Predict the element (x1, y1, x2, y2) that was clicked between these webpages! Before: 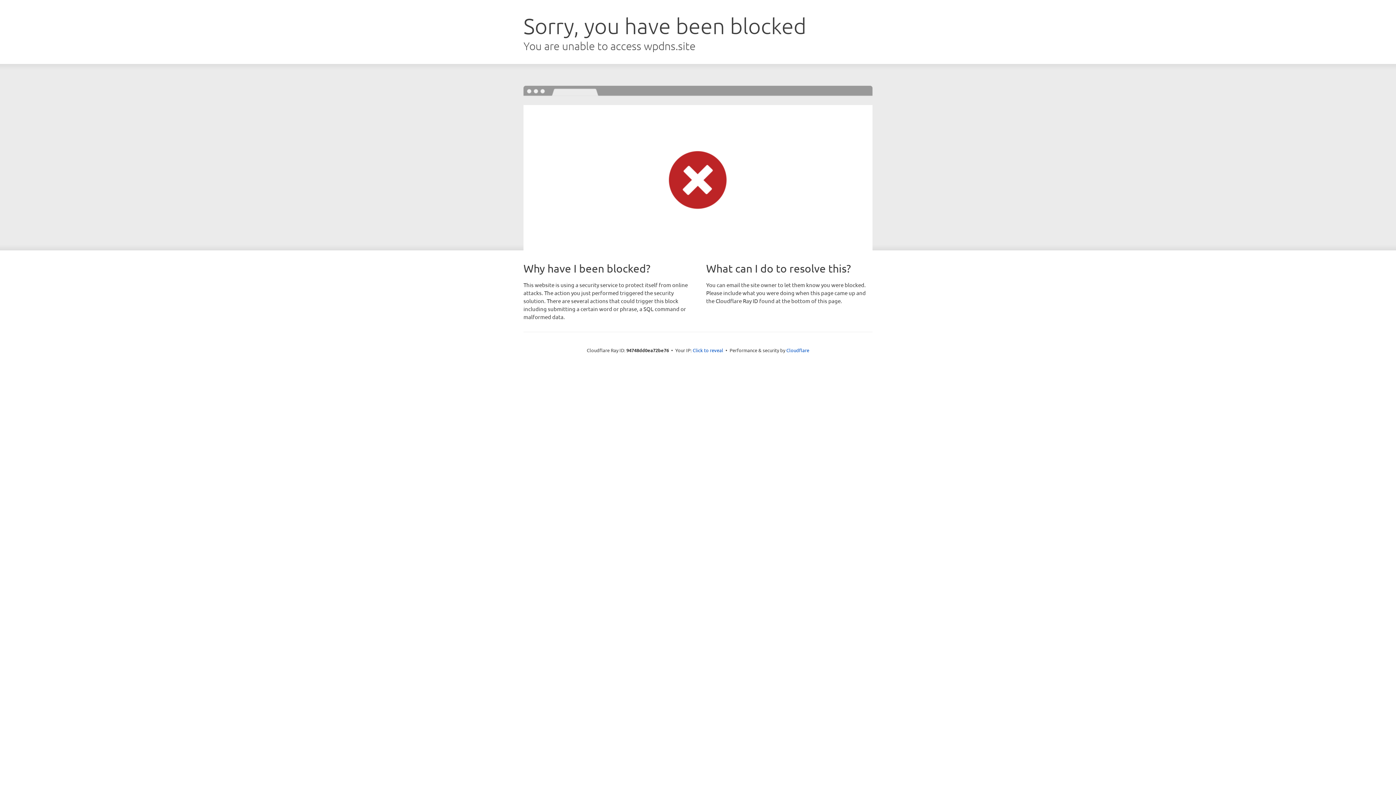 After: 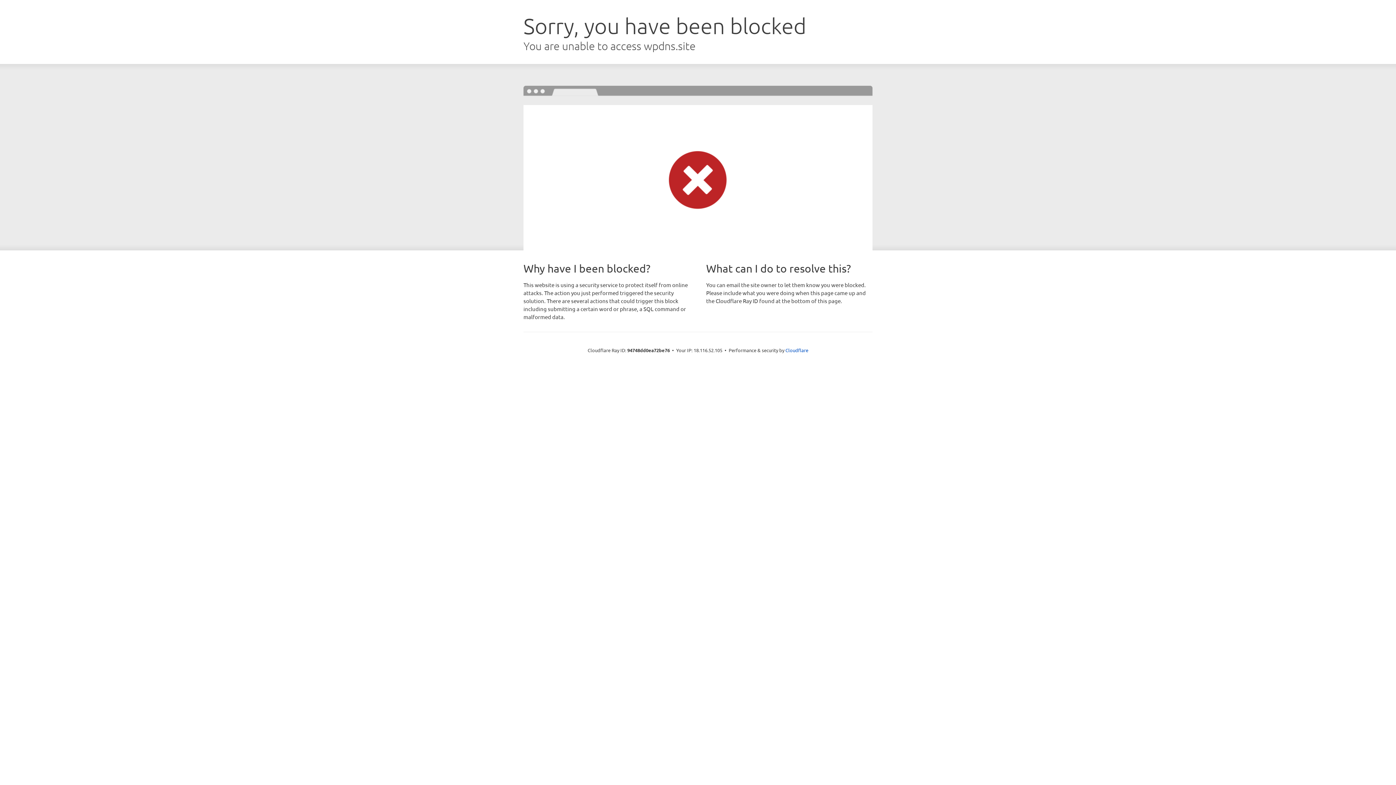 Action: label: Click to reveal bbox: (692, 346, 723, 353)